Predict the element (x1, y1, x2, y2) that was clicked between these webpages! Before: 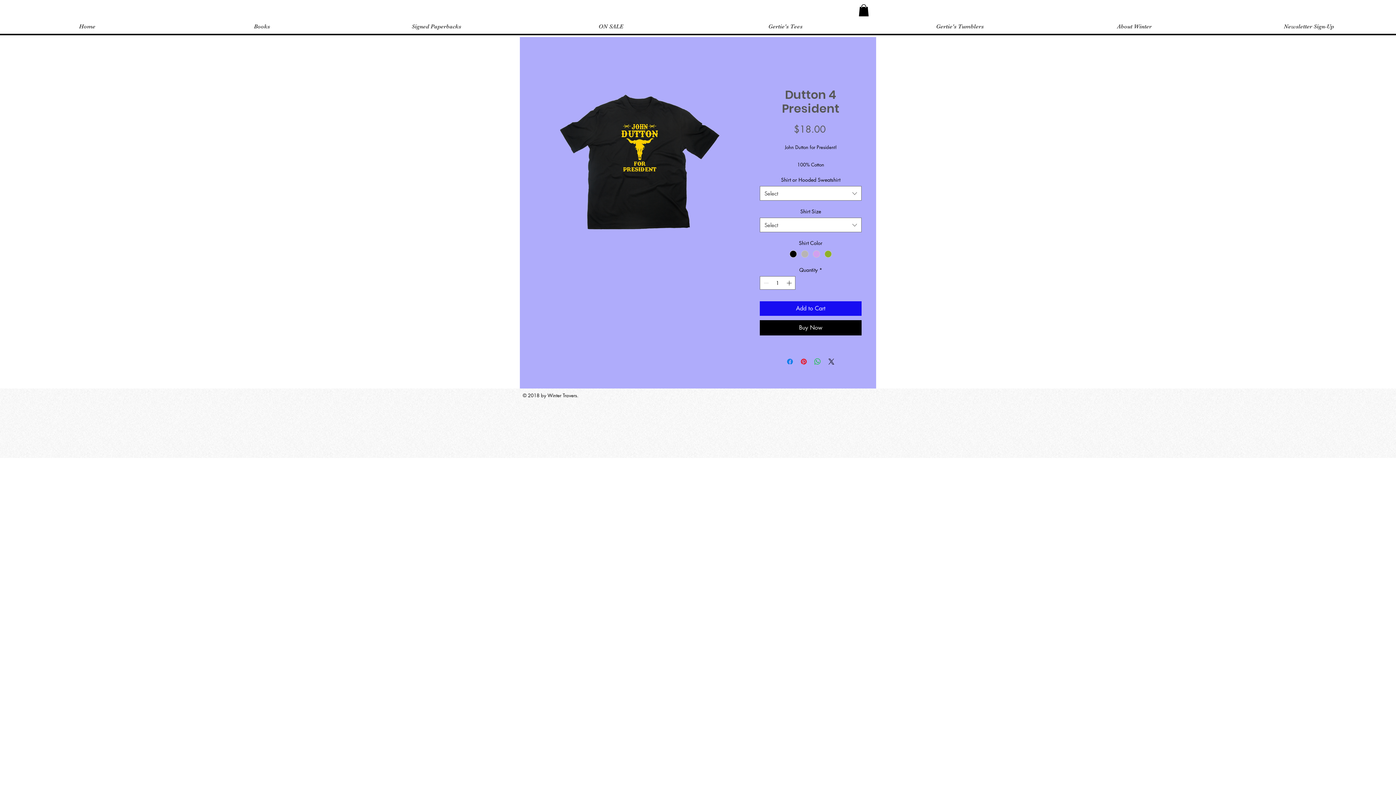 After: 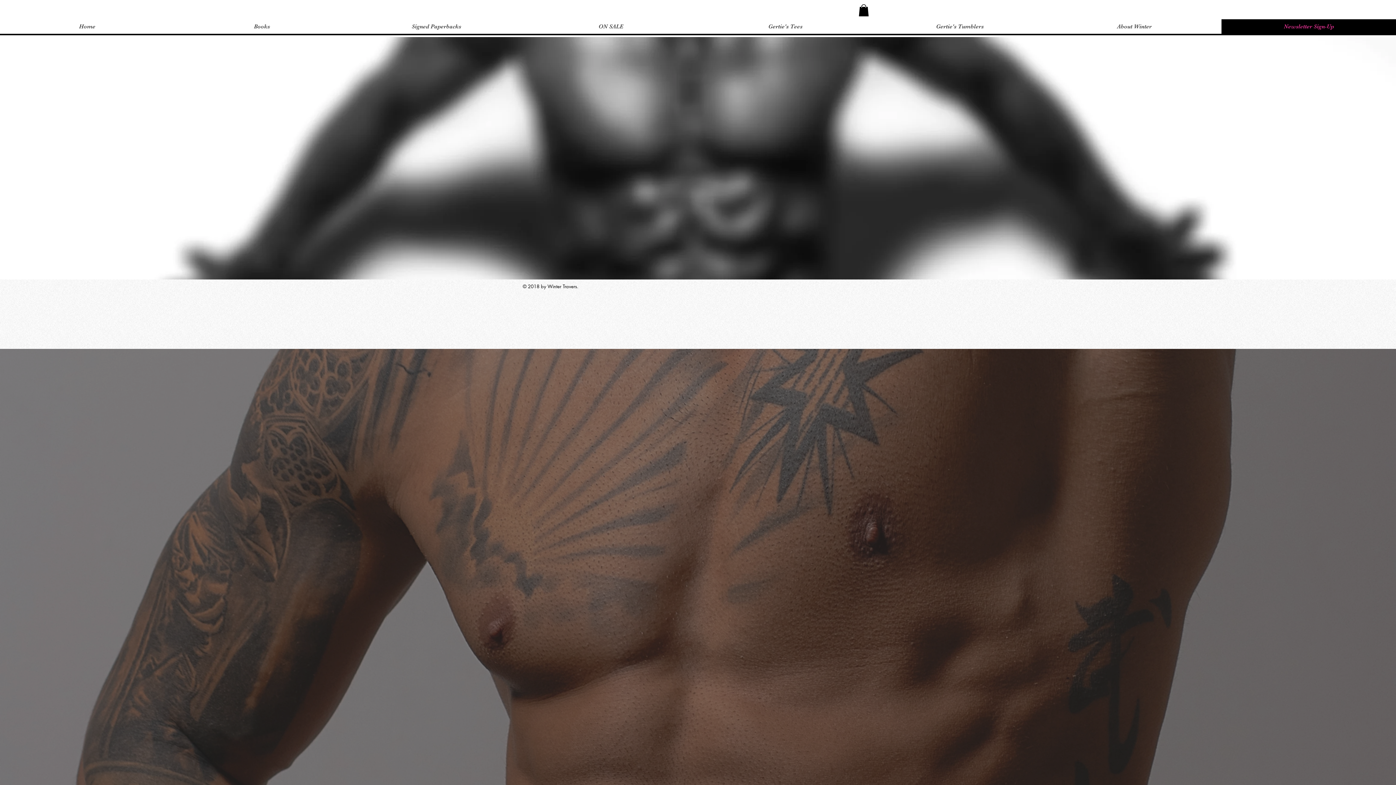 Action: label: Newsletter Sign-Up bbox: (1221, 19, 1396, 33)